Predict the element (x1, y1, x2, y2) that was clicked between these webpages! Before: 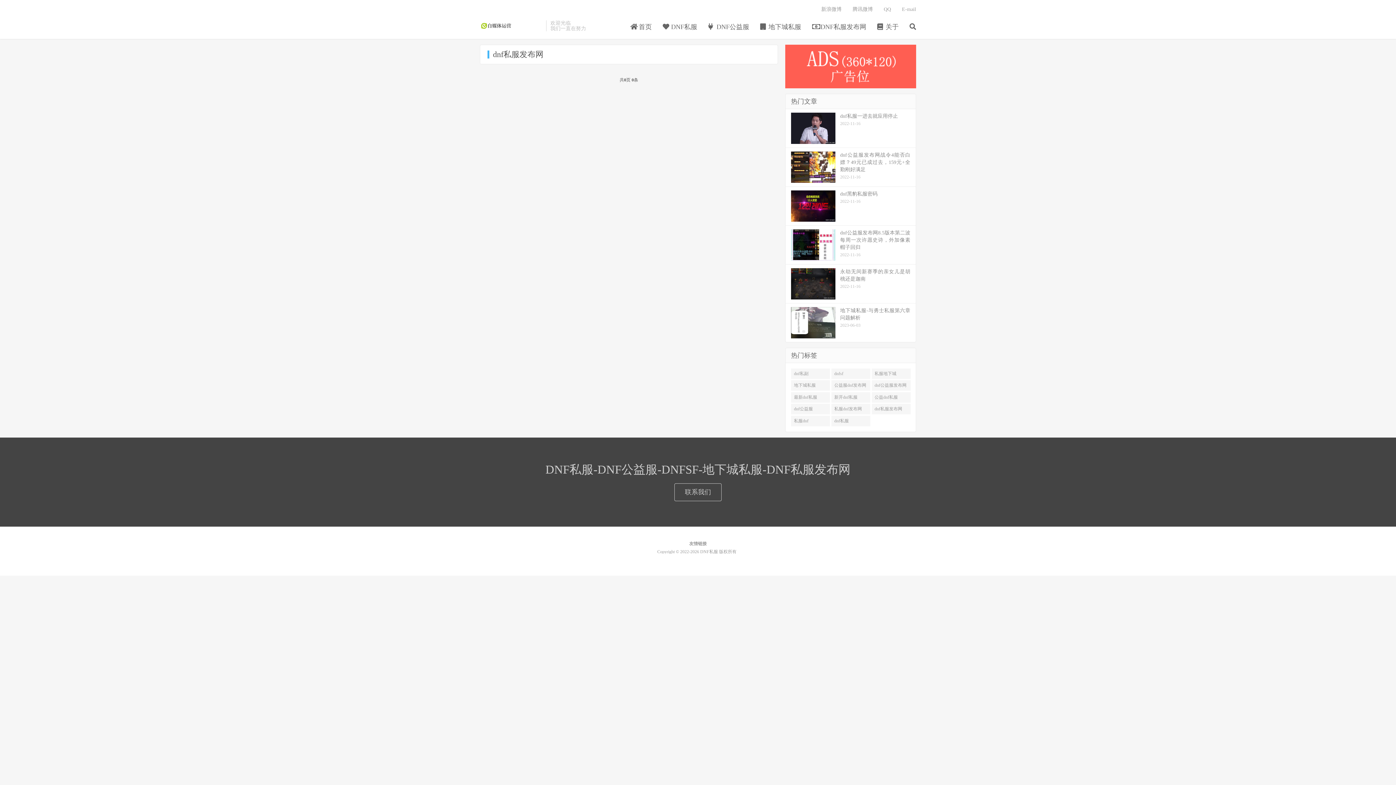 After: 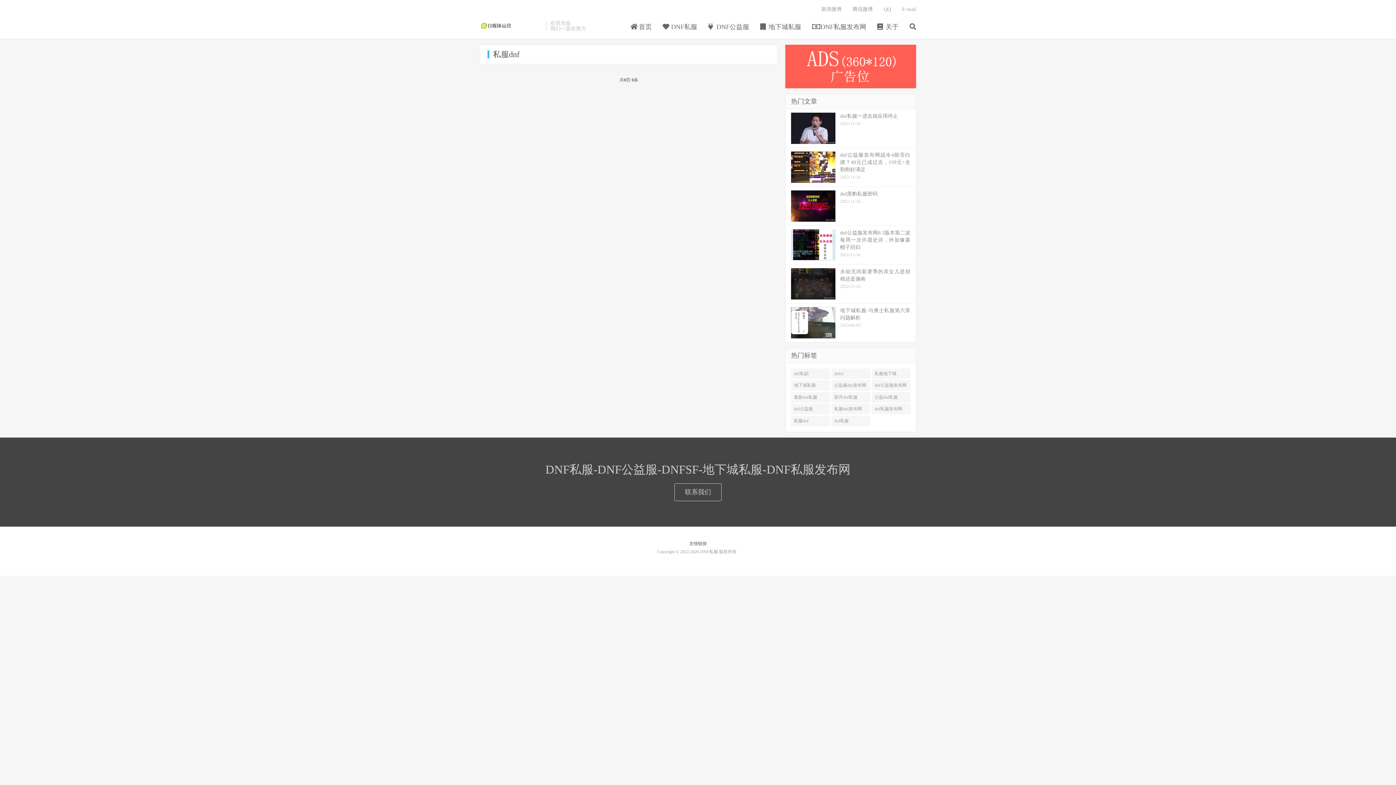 Action: bbox: (791, 415, 830, 426) label: 私服dnf